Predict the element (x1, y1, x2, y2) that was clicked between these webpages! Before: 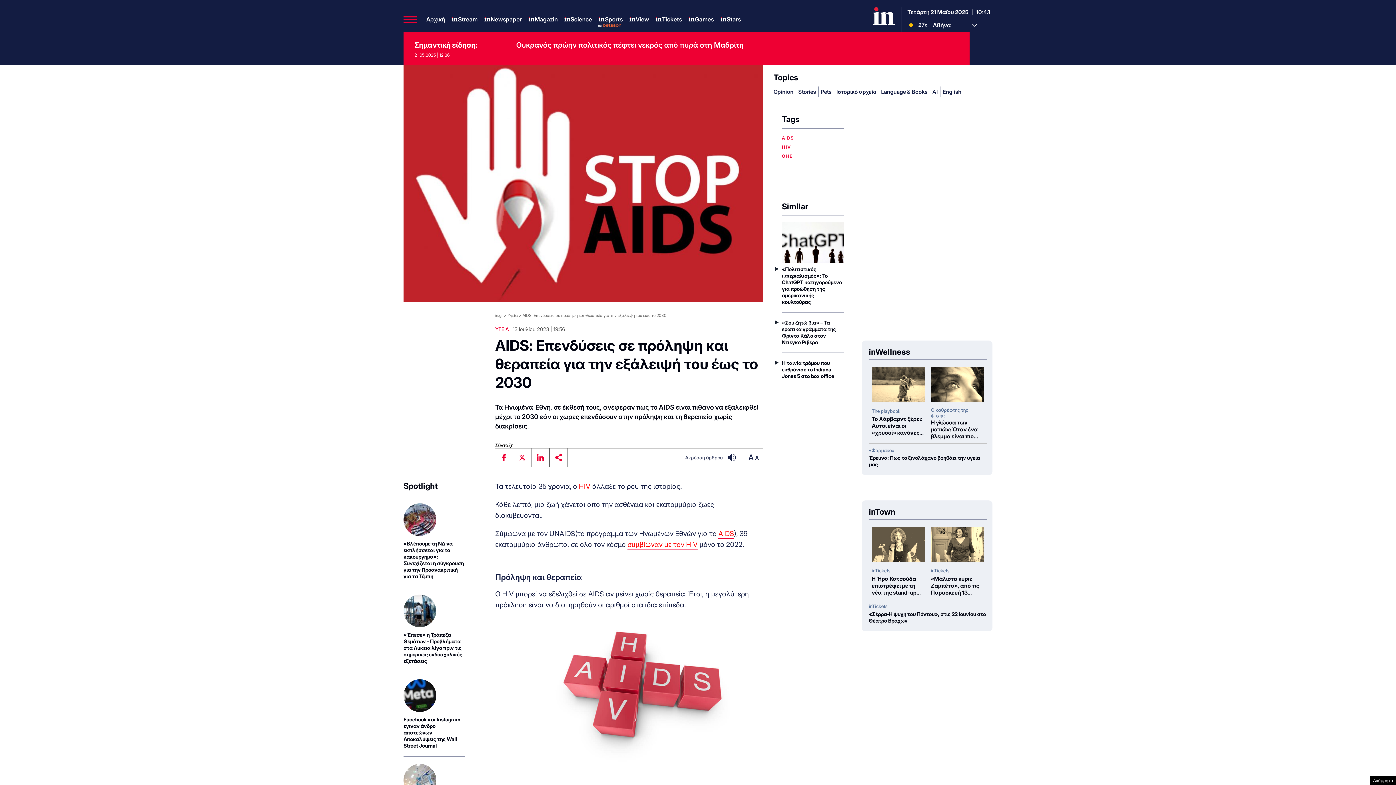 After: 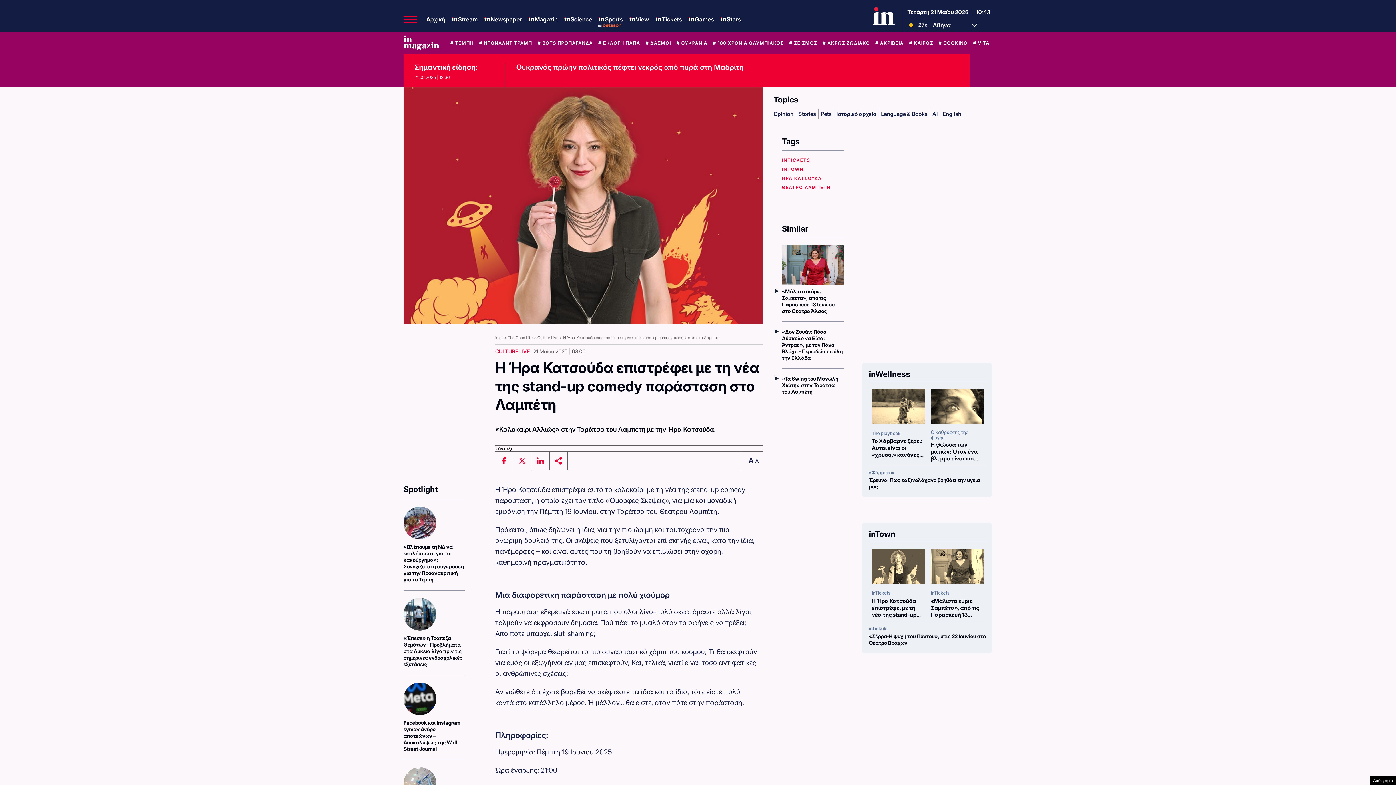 Action: bbox: (872, 527, 925, 562)